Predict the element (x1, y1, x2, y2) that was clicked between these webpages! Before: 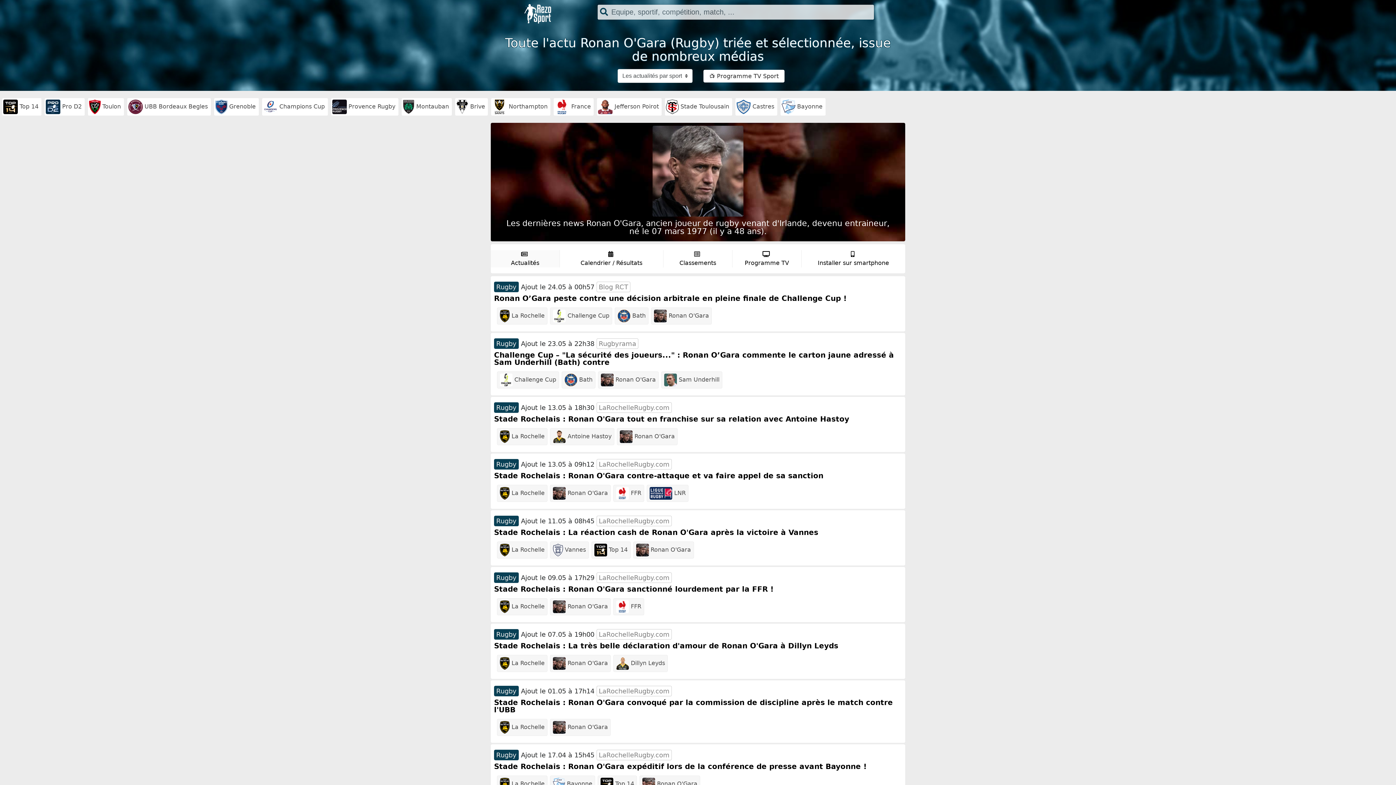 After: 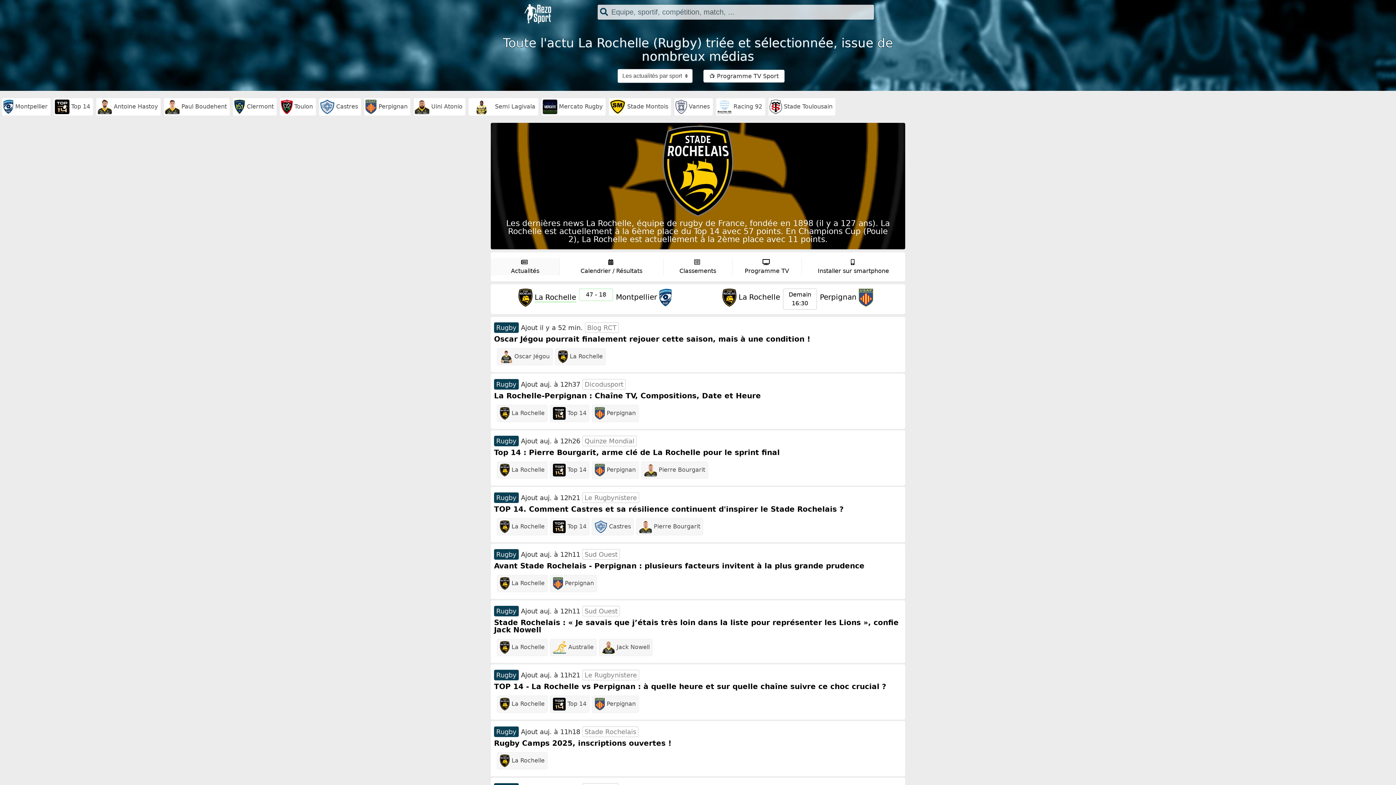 Action: bbox: (497, 598, 547, 615) label:  La Rochelle